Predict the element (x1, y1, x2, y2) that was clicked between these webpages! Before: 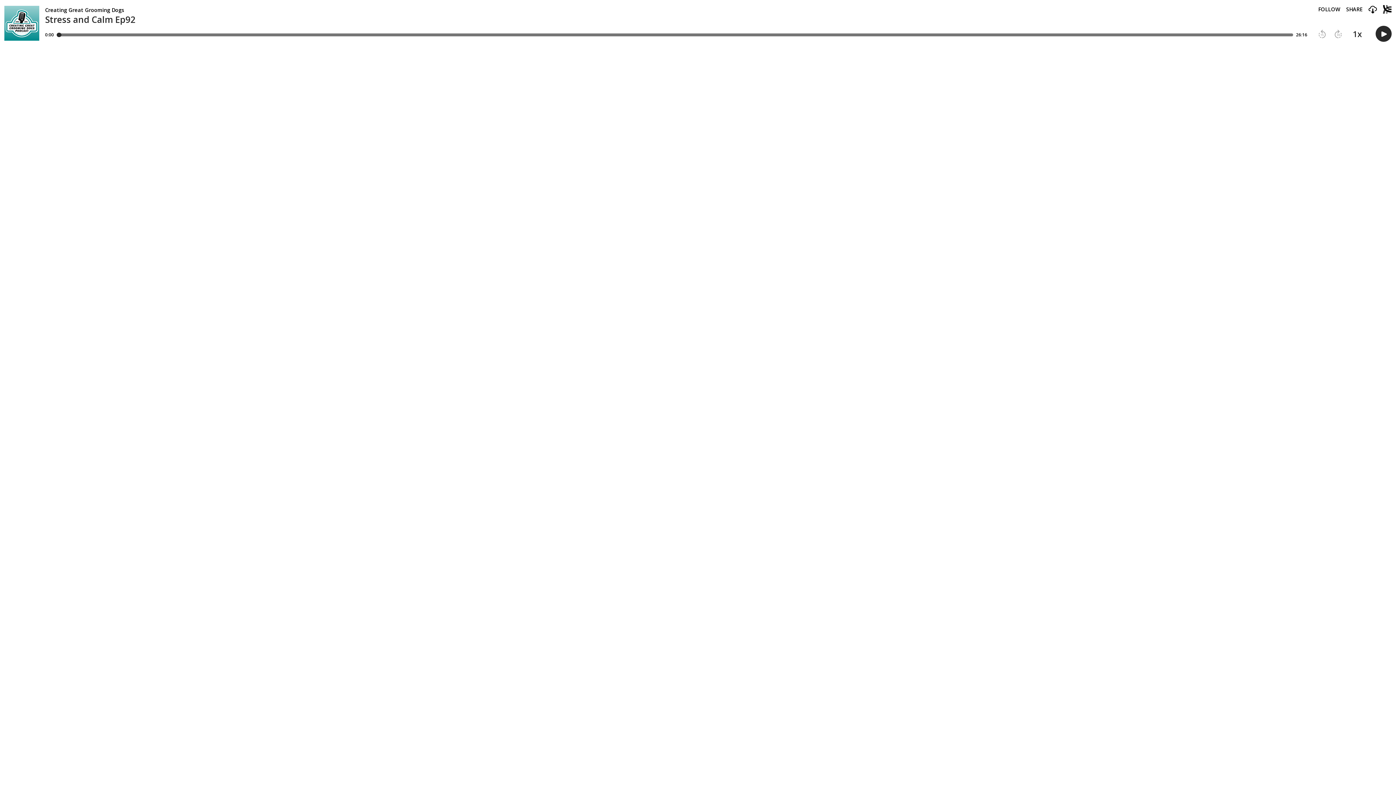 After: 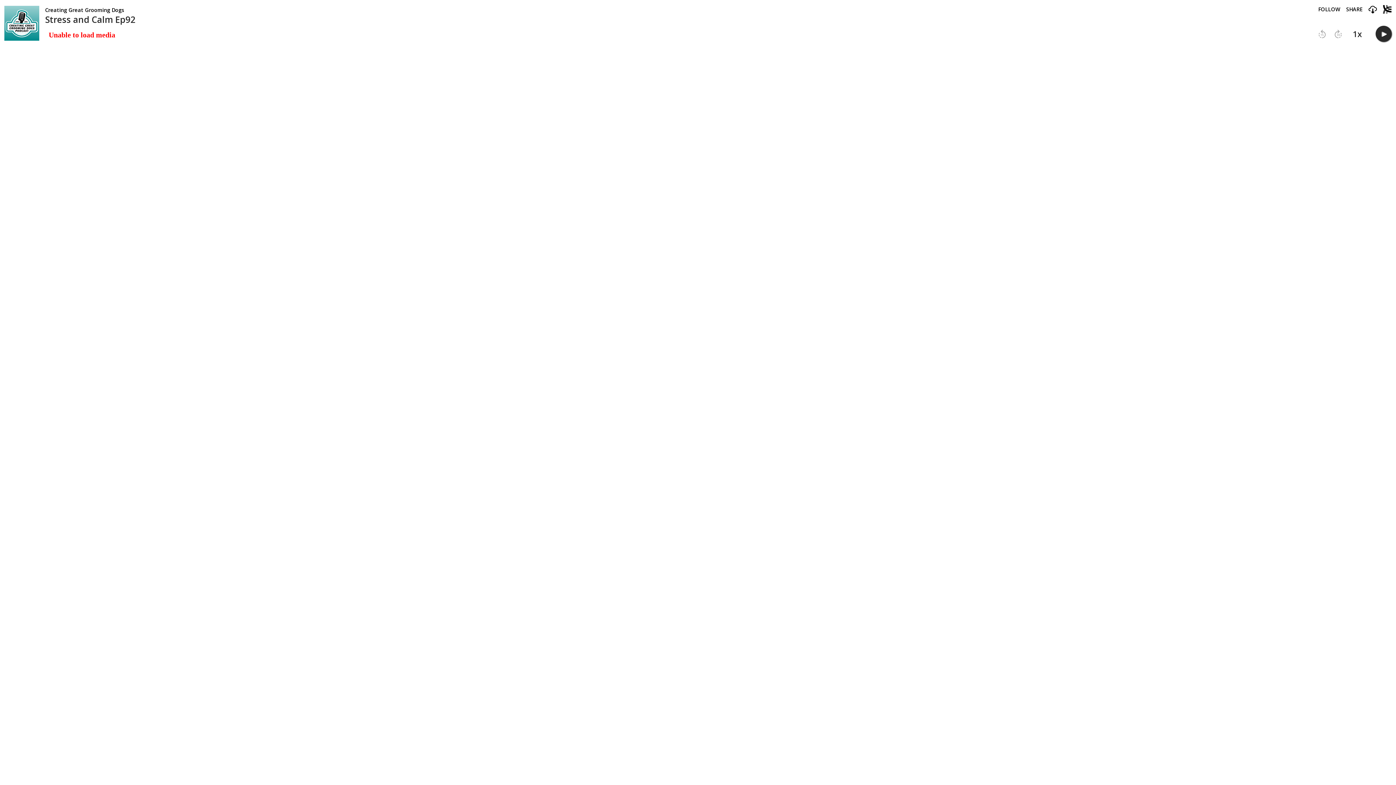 Action: bbox: (1376, 25, 1392, 42) label: Play button